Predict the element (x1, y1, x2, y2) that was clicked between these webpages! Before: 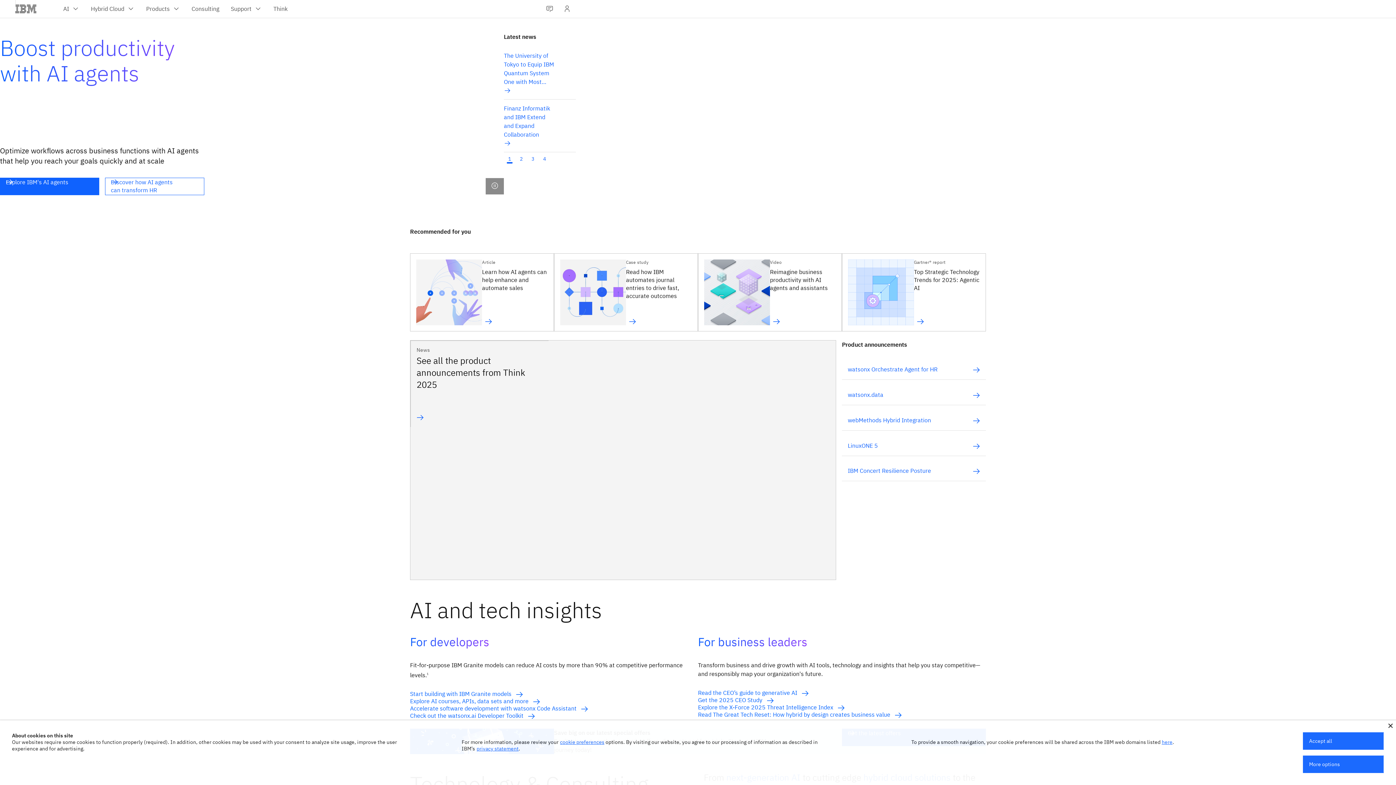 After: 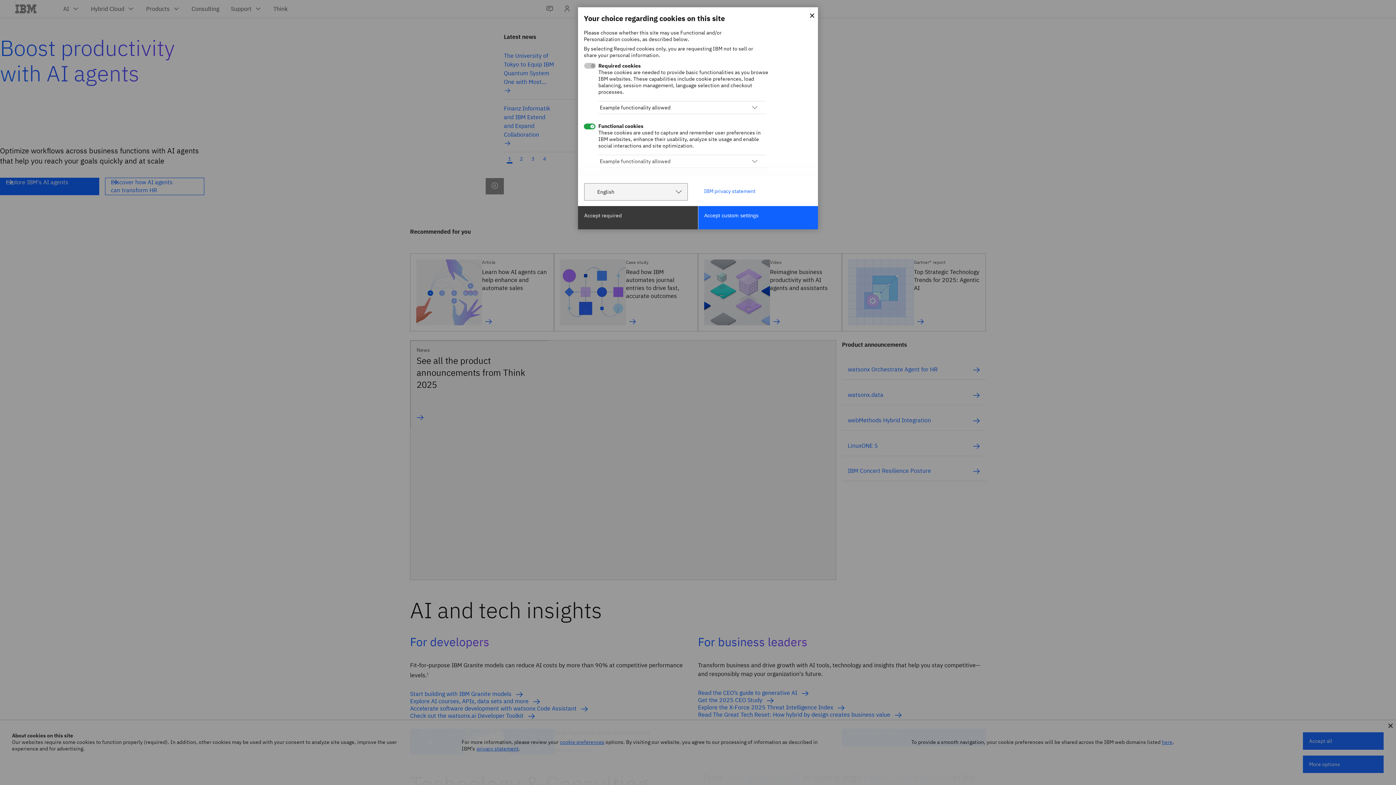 Action: bbox: (1303, 756, 1384, 773) label: More options